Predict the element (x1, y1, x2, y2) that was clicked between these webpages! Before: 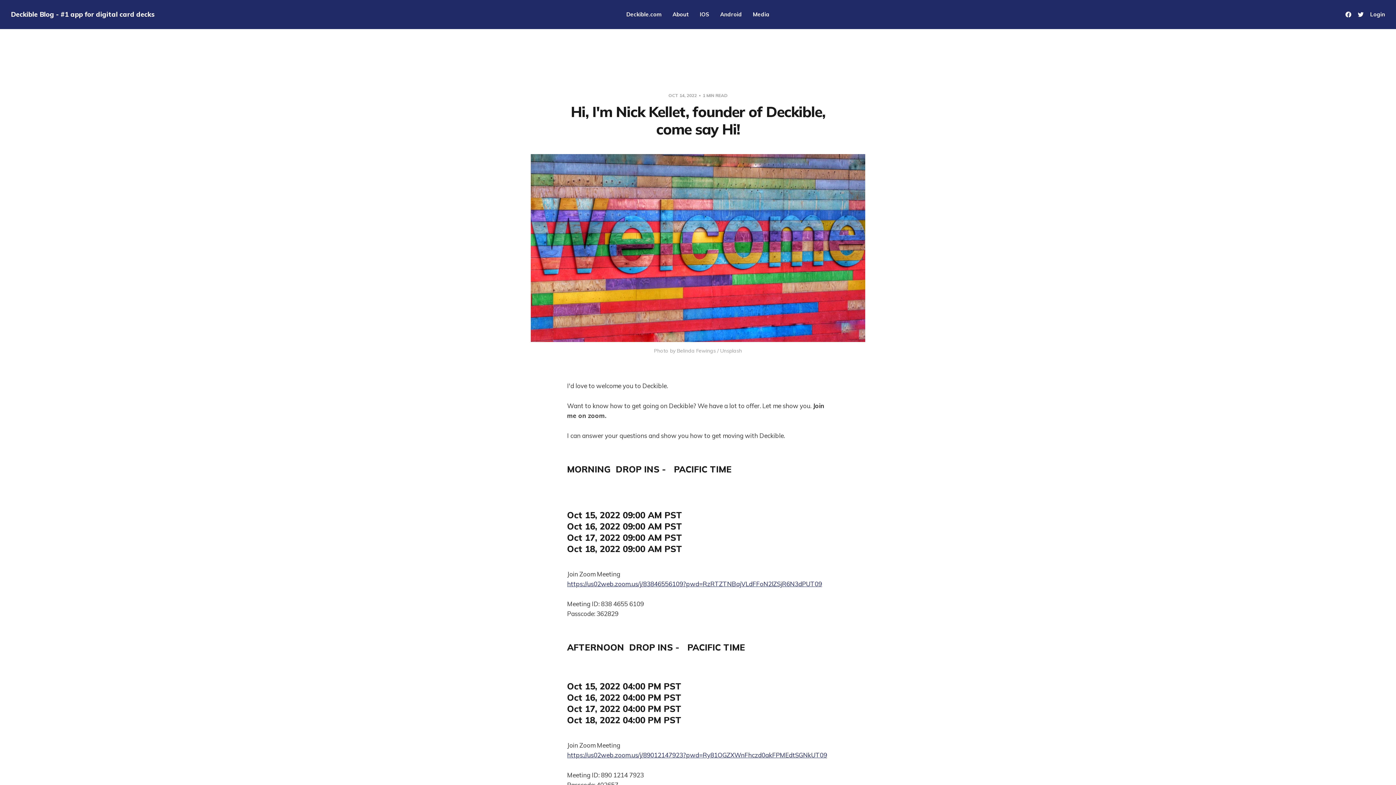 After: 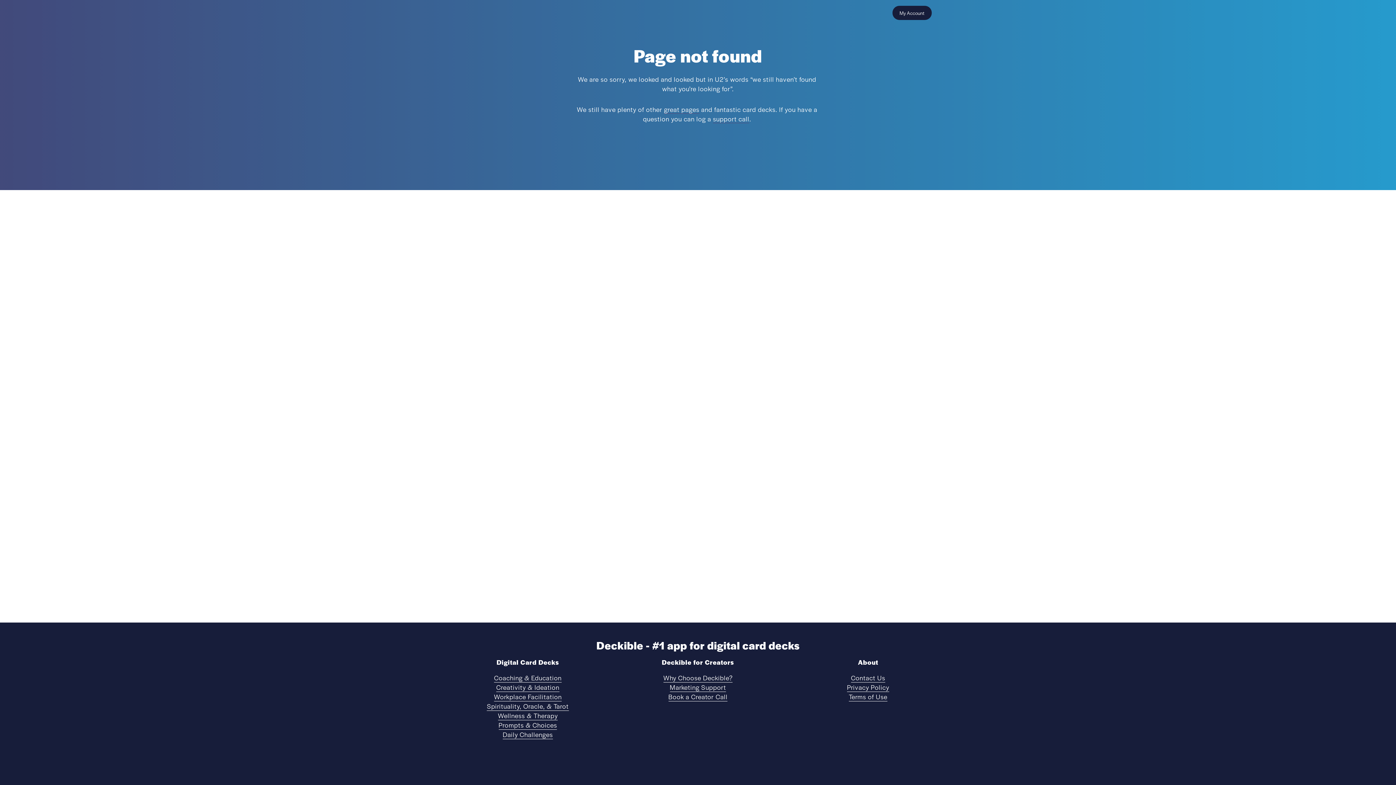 Action: label: About bbox: (672, 10, 689, 18)